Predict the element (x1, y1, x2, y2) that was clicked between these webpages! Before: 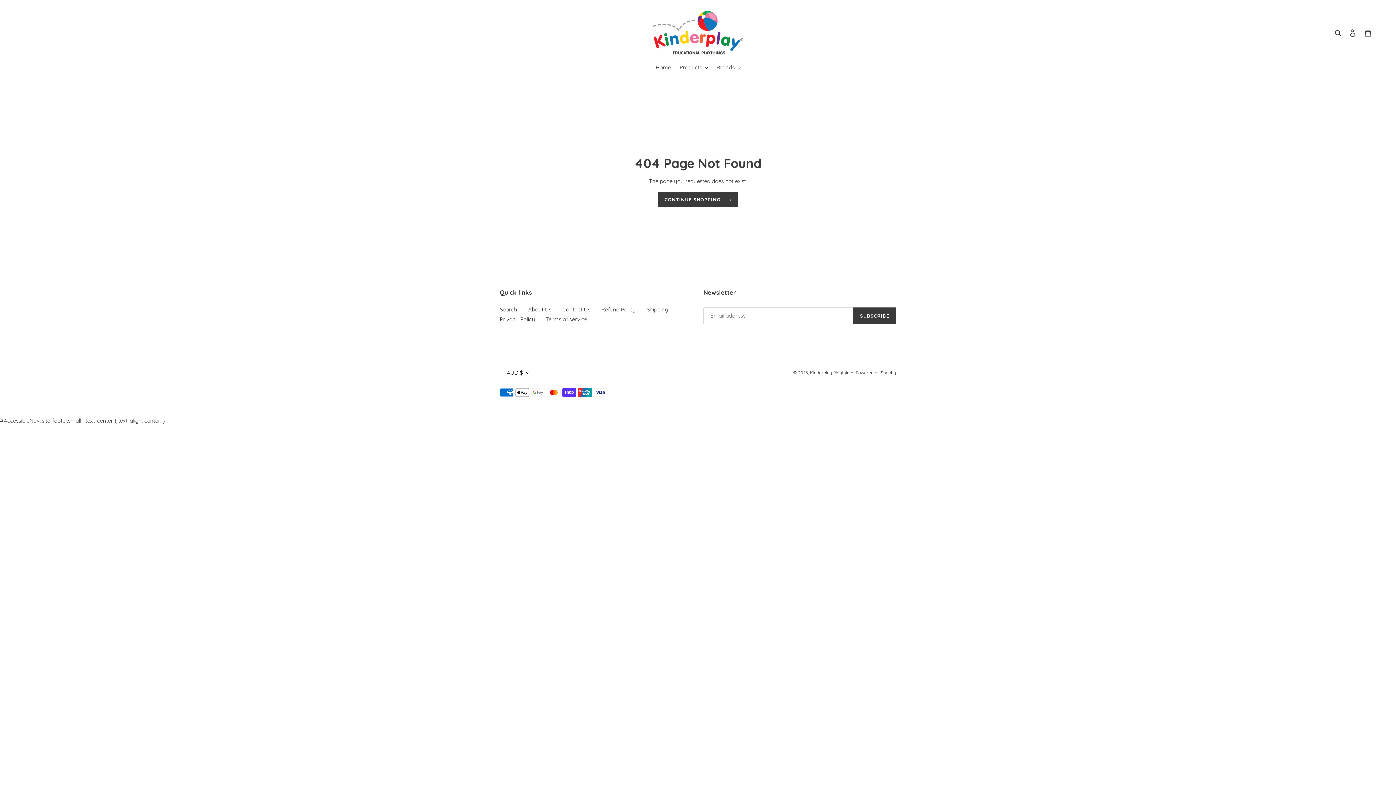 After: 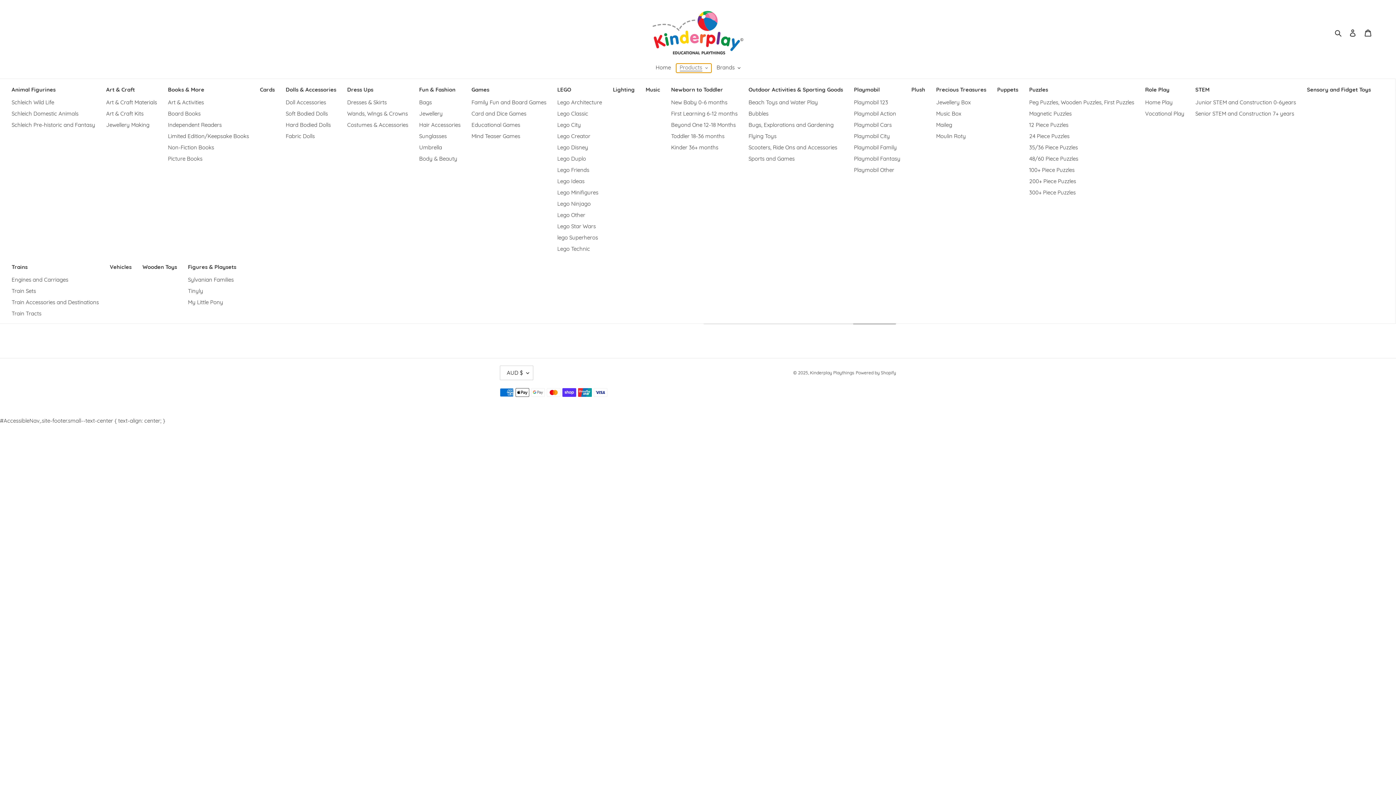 Action: bbox: (676, 63, 711, 72) label: Products